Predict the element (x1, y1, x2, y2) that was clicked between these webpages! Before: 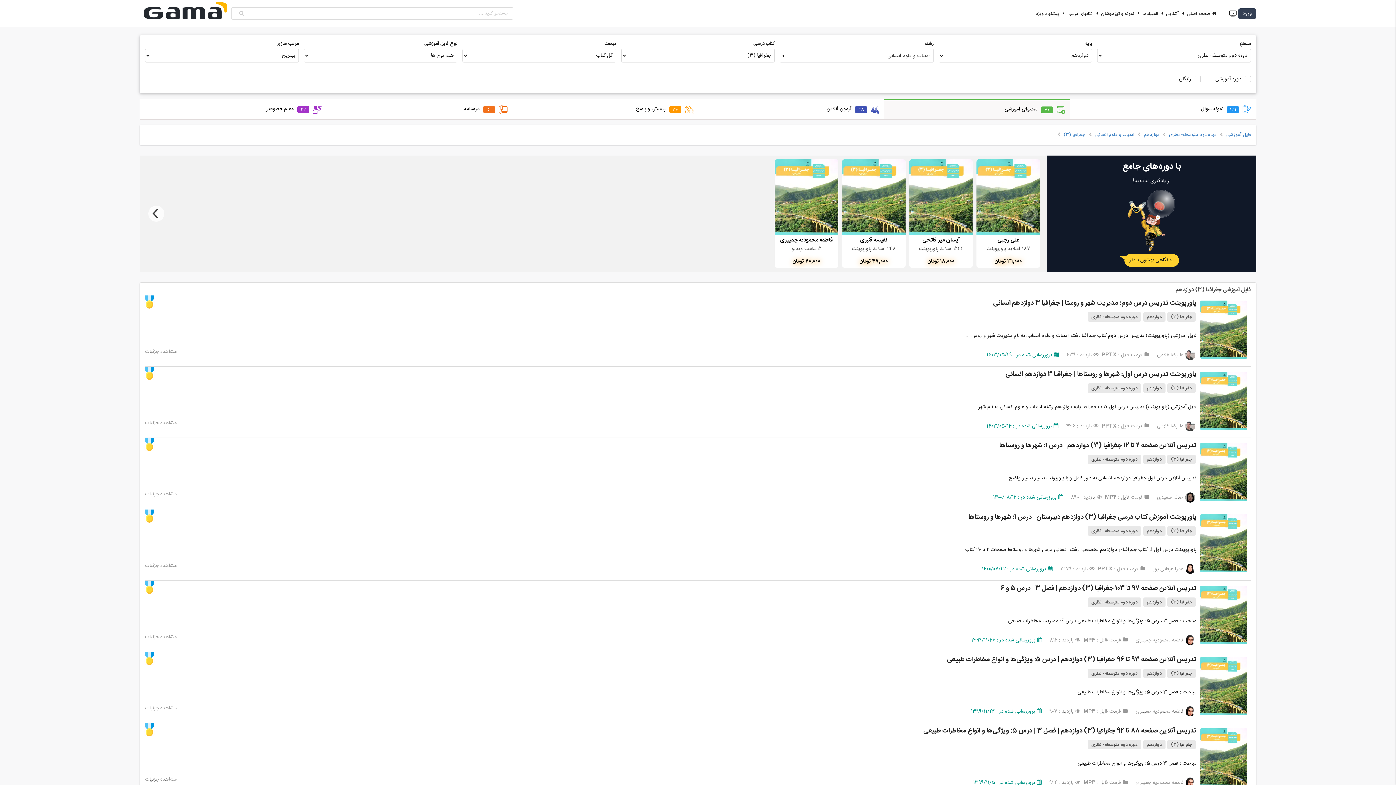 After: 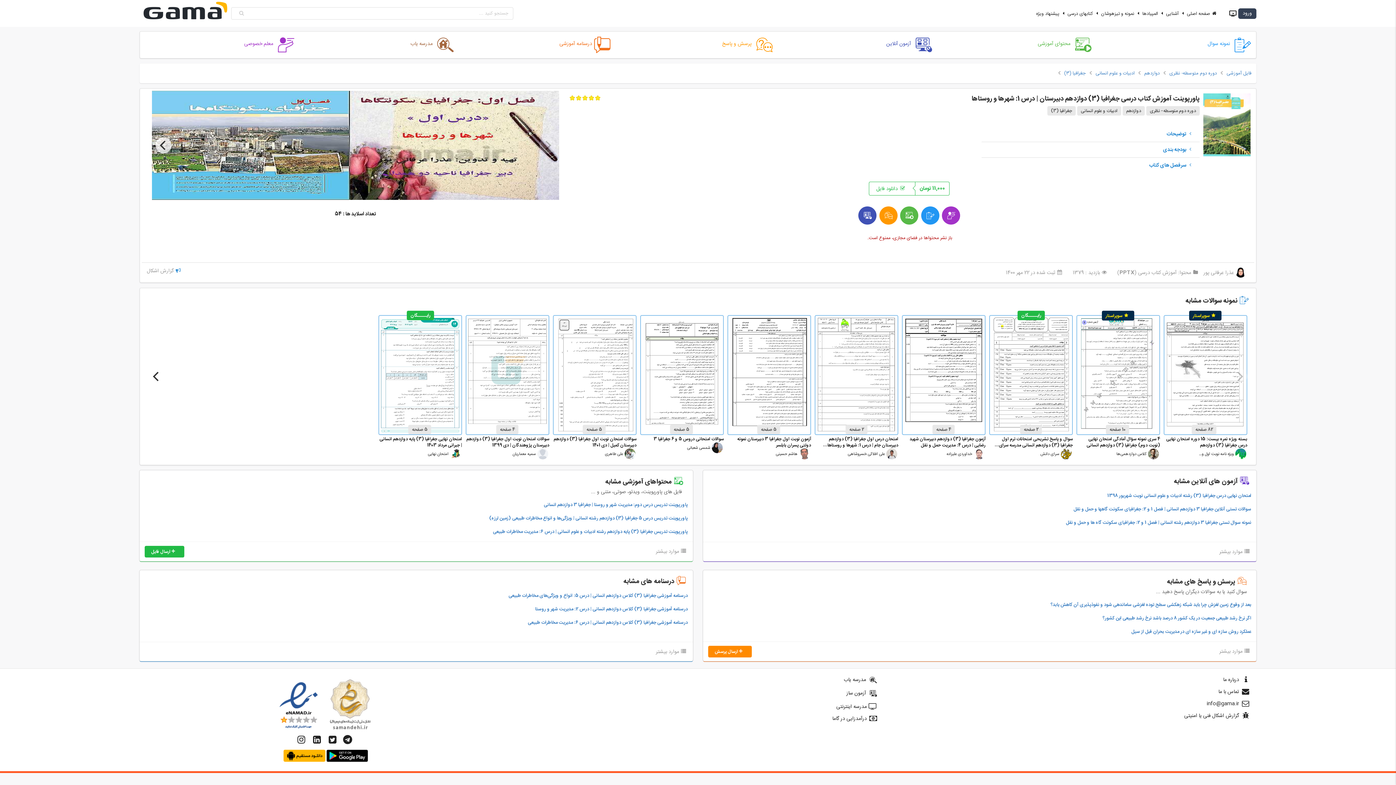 Action: bbox: (145, 562, 176, 569) label: مشاهده جزئیات